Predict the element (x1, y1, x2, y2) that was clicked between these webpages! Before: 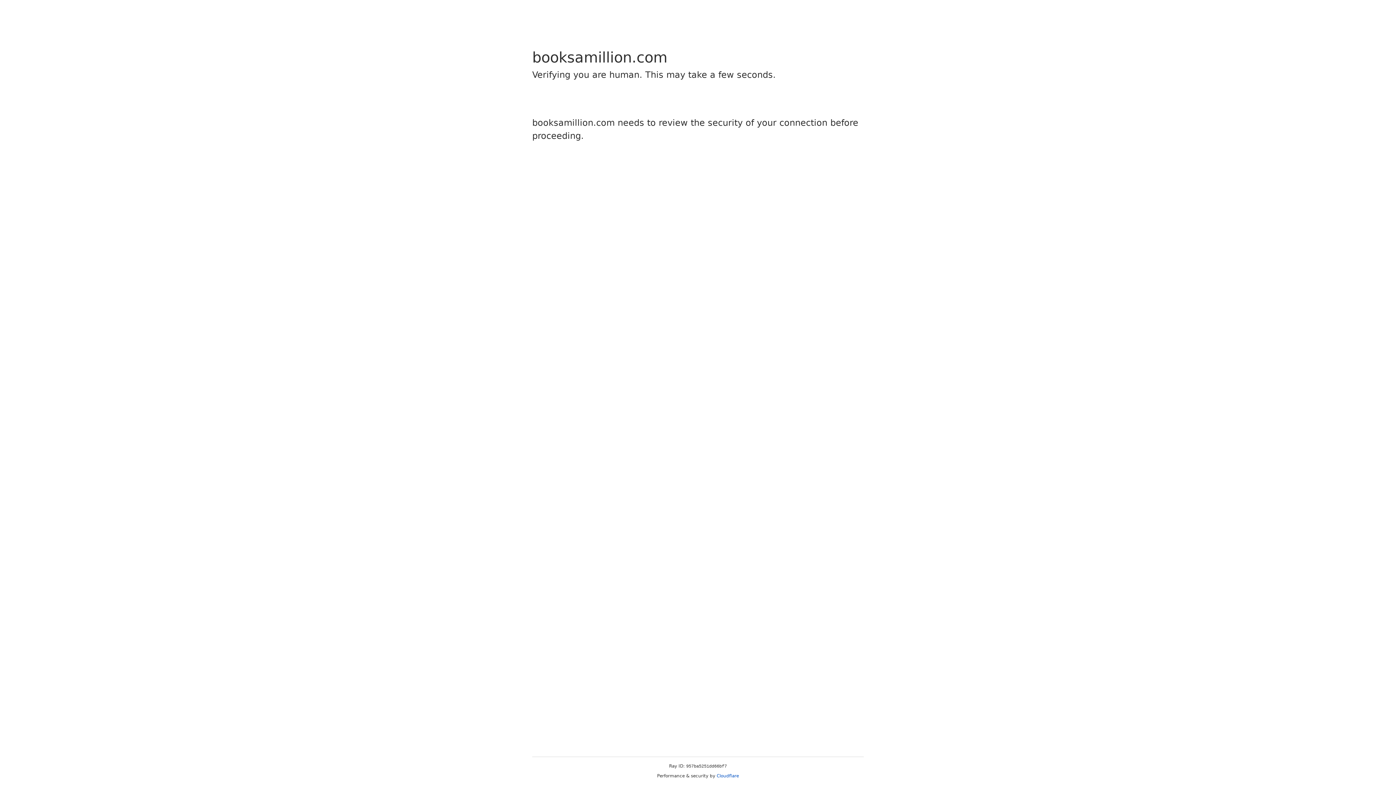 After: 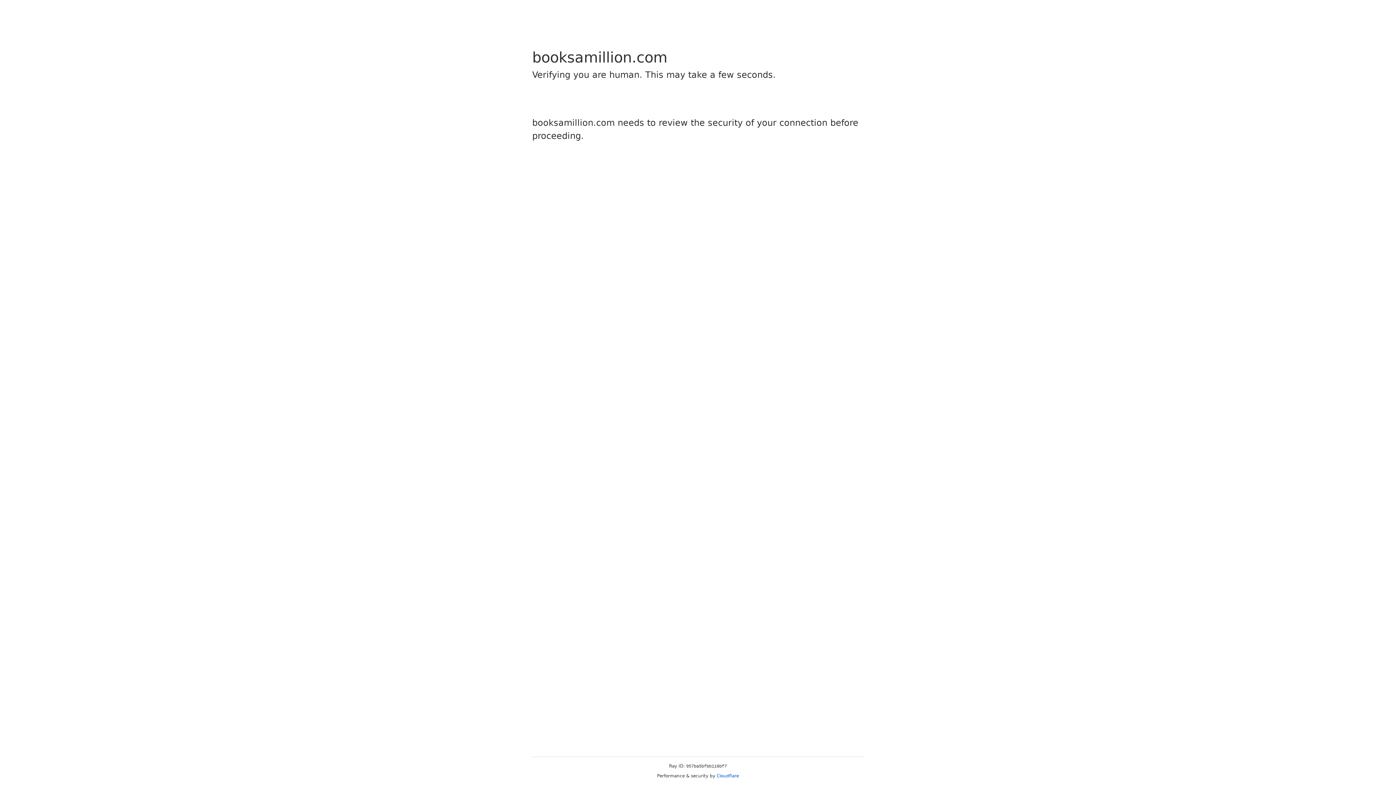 Action: label: Cloudflare bbox: (716, 773, 739, 778)